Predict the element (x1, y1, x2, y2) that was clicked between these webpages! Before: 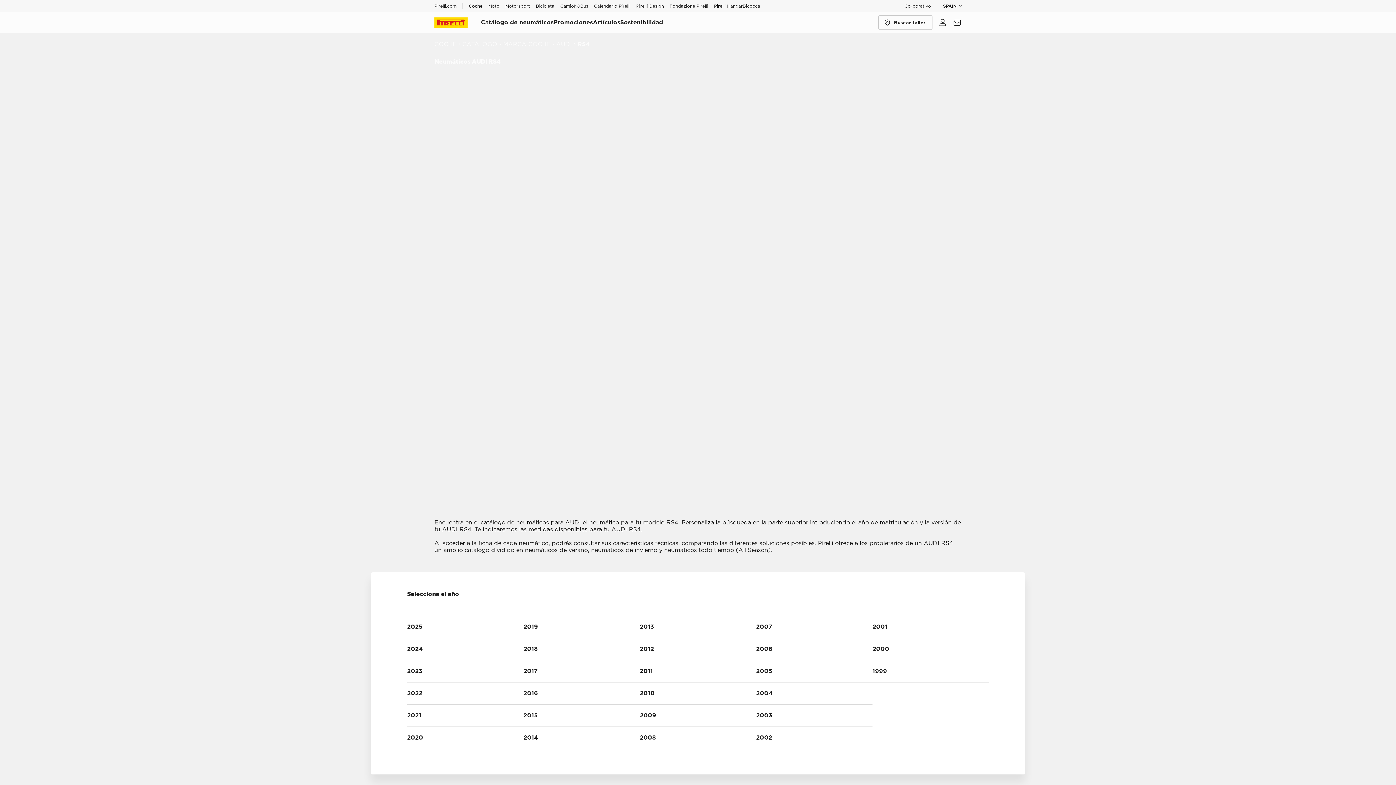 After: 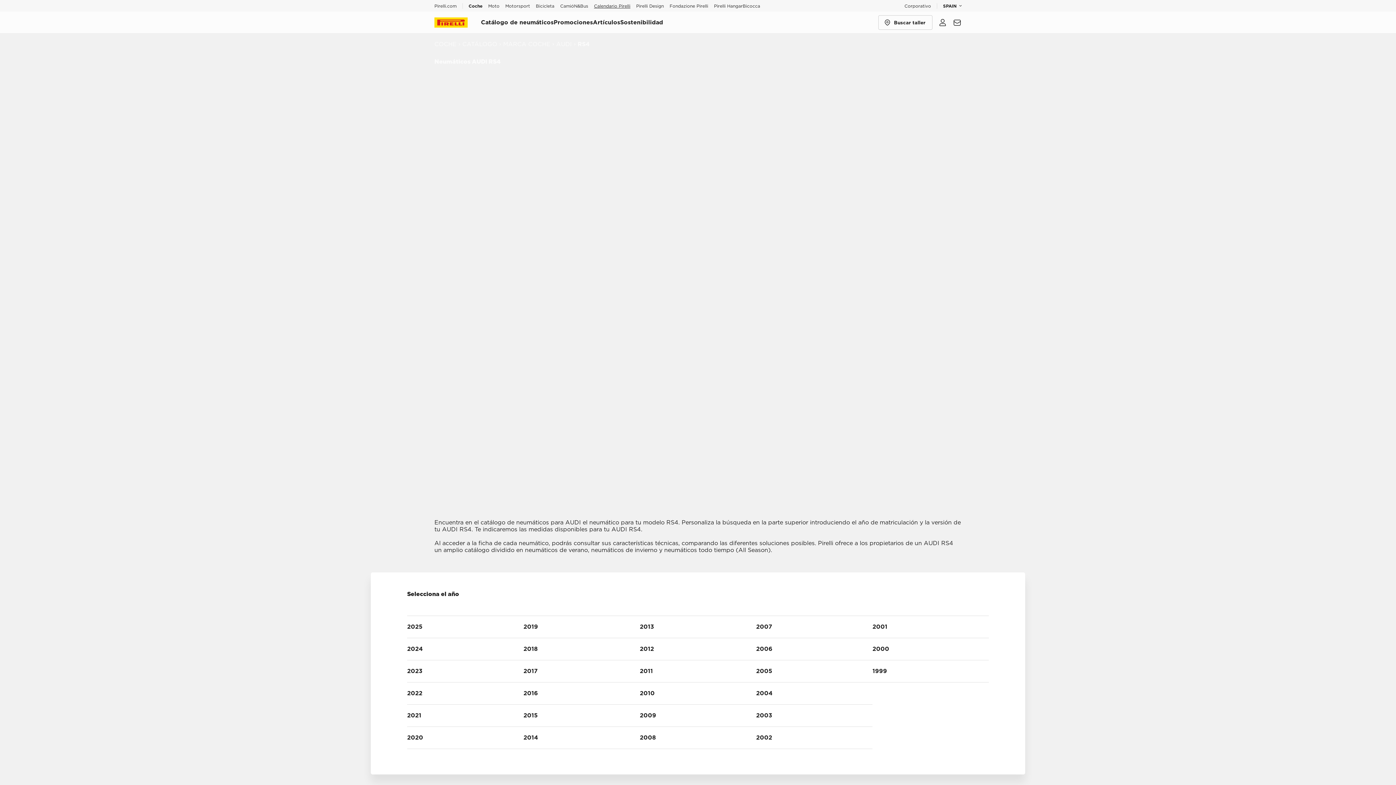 Action: label: Calendario Pirelli bbox: (591, 3, 633, 8)